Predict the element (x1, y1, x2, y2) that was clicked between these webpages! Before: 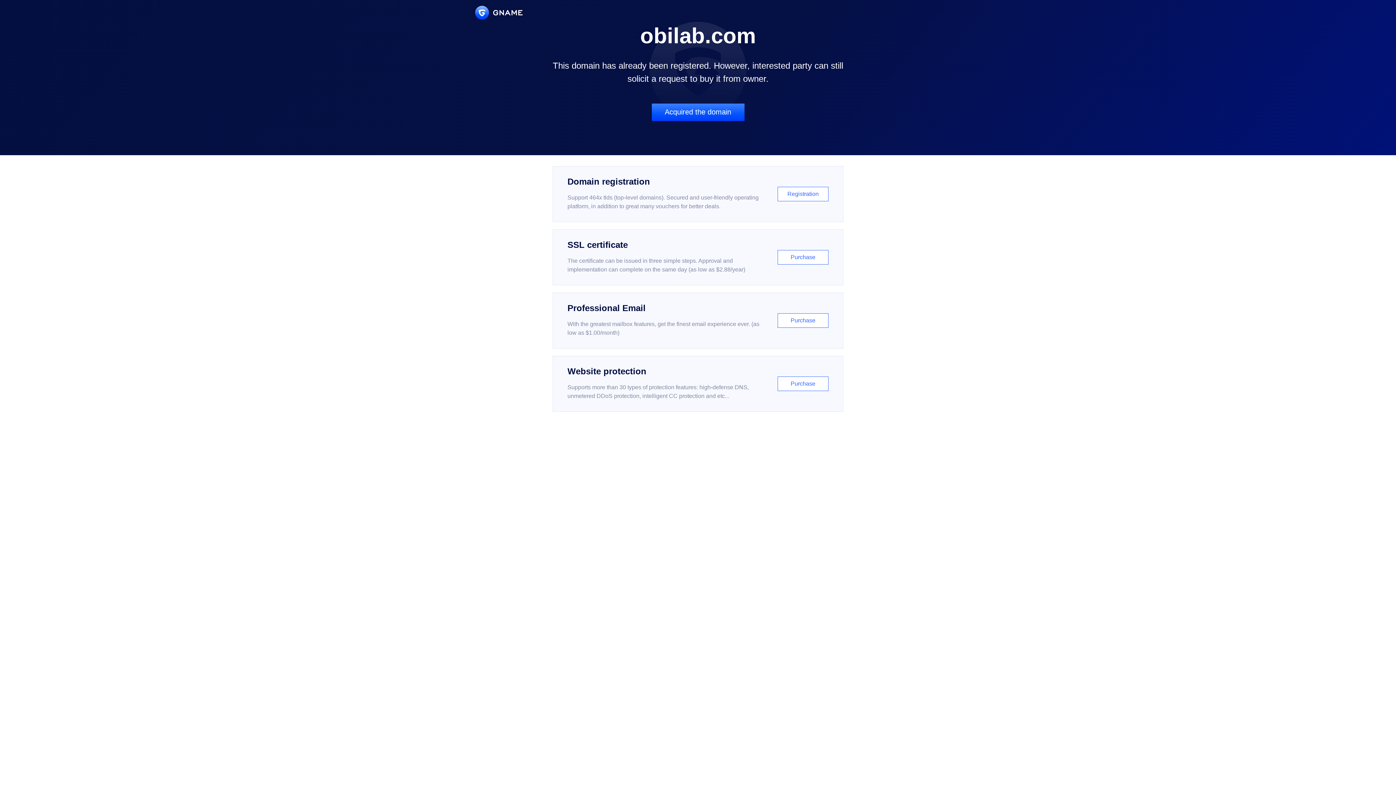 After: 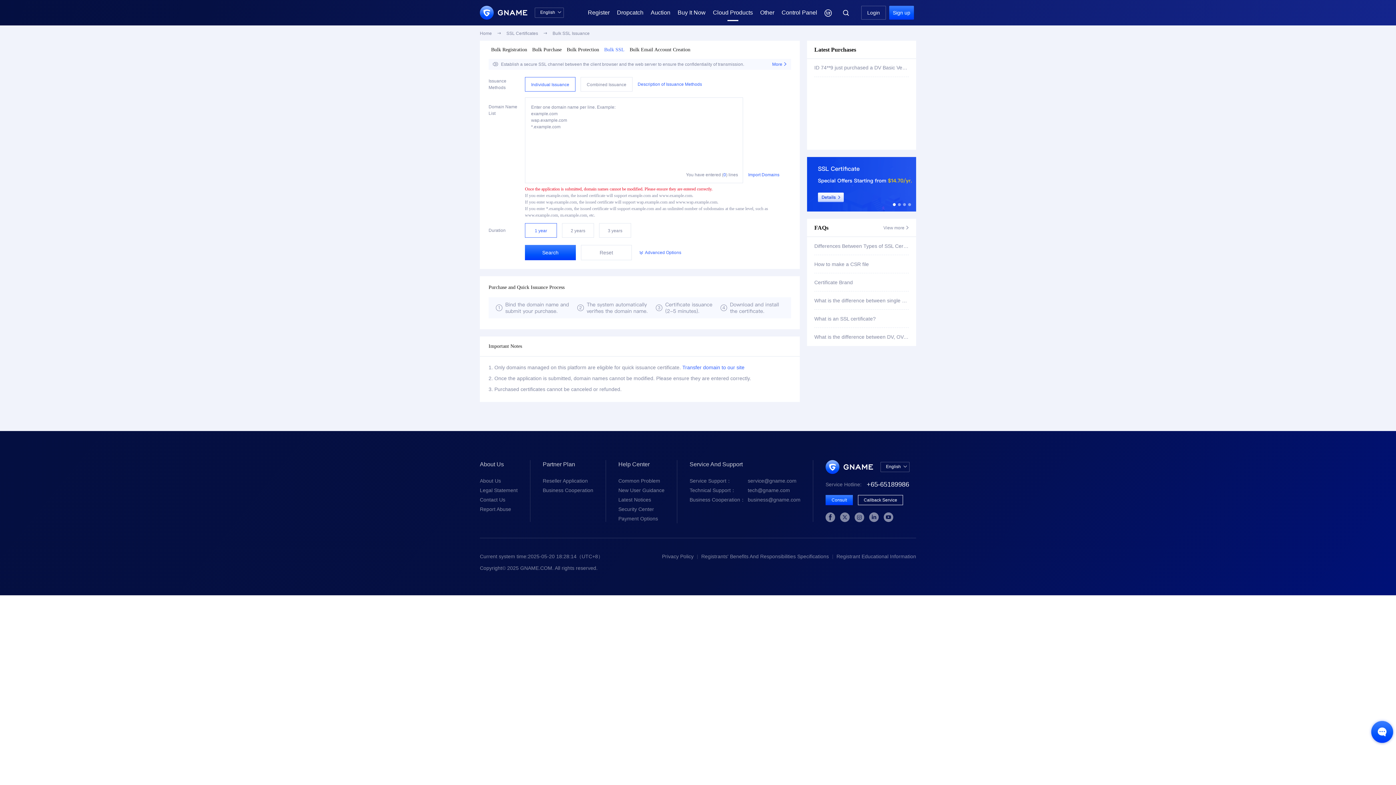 Action: label: SSL certificate

The certificate can be issued in three simple steps. Approval and implementation can complete on the same day (as low as $2.88/year)

Purchase bbox: (552, 229, 843, 285)